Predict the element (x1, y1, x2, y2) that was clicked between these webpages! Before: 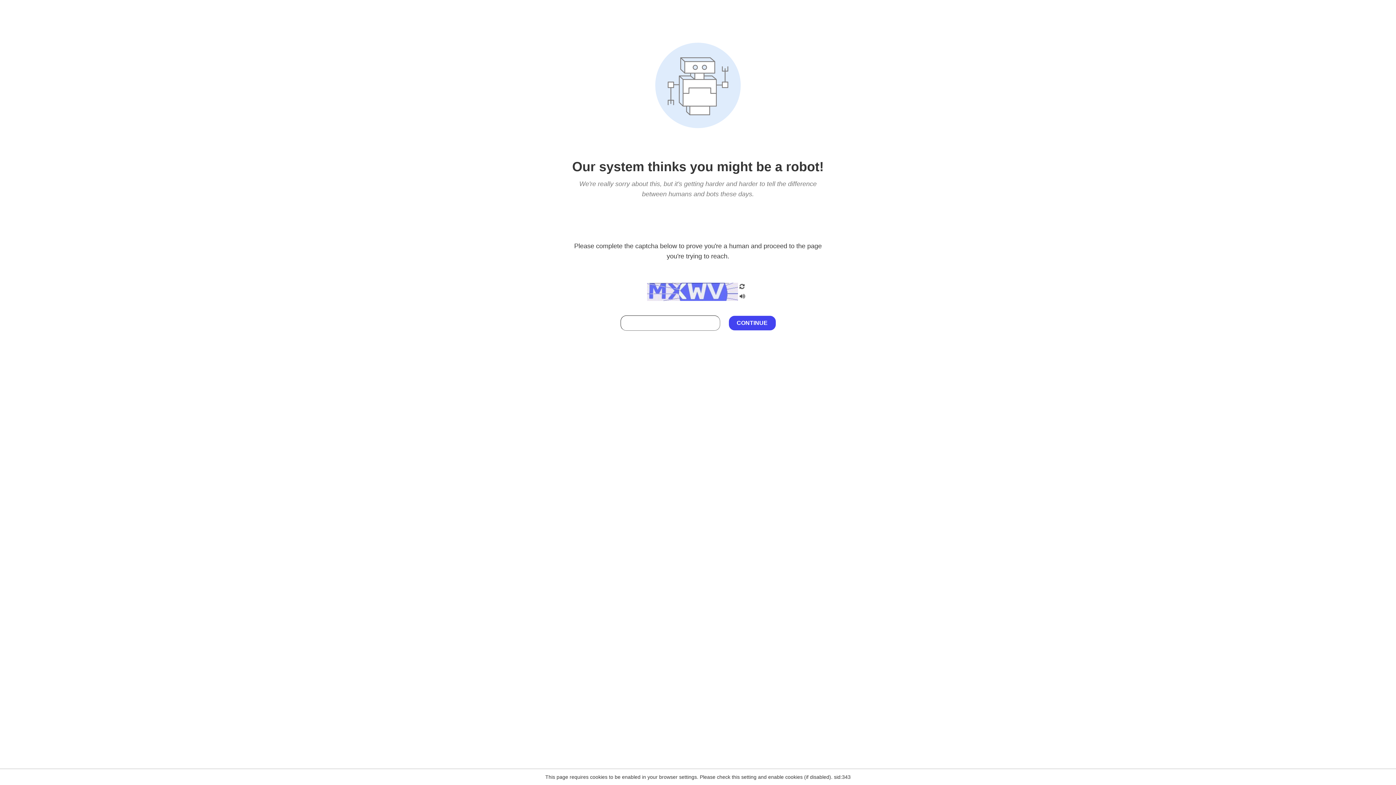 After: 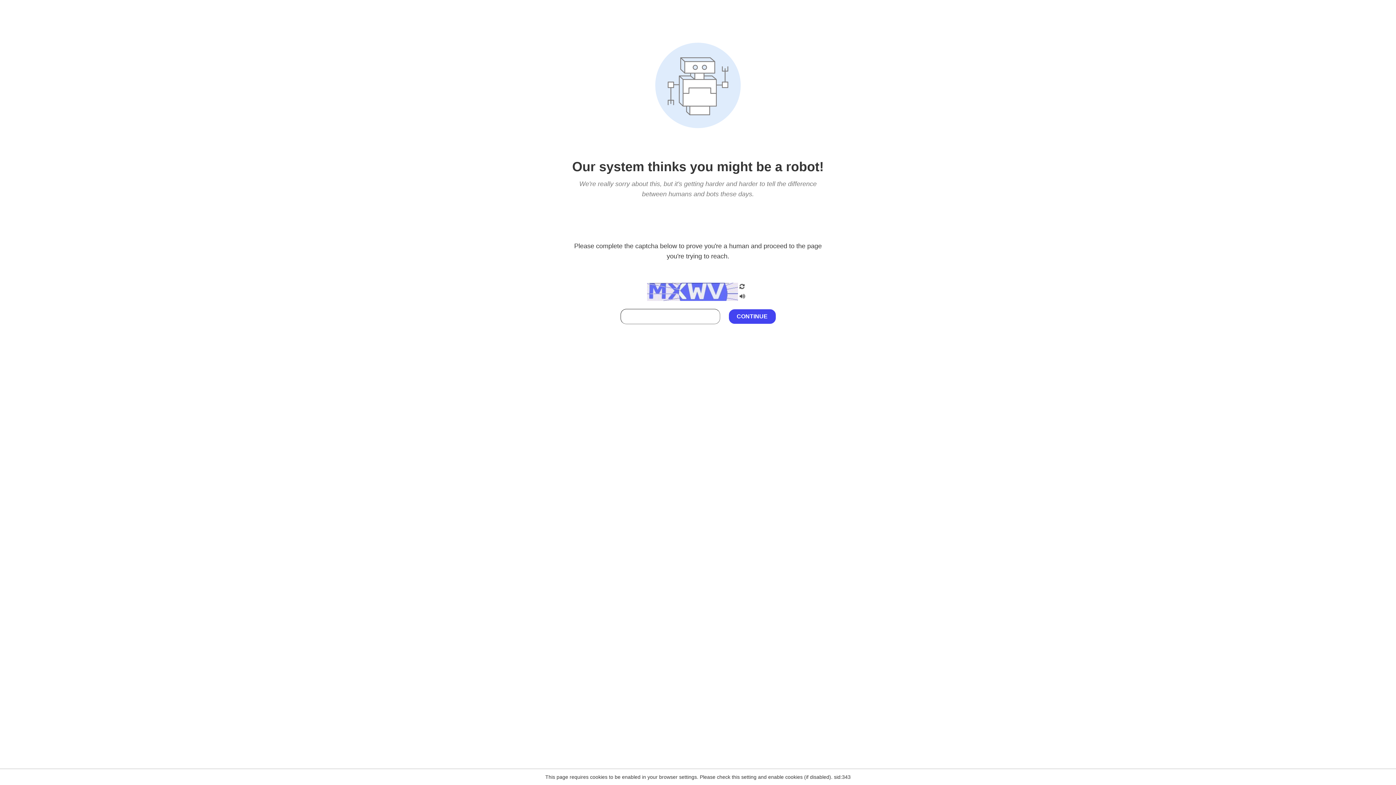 Action: bbox: (738, 212, 746, 219)